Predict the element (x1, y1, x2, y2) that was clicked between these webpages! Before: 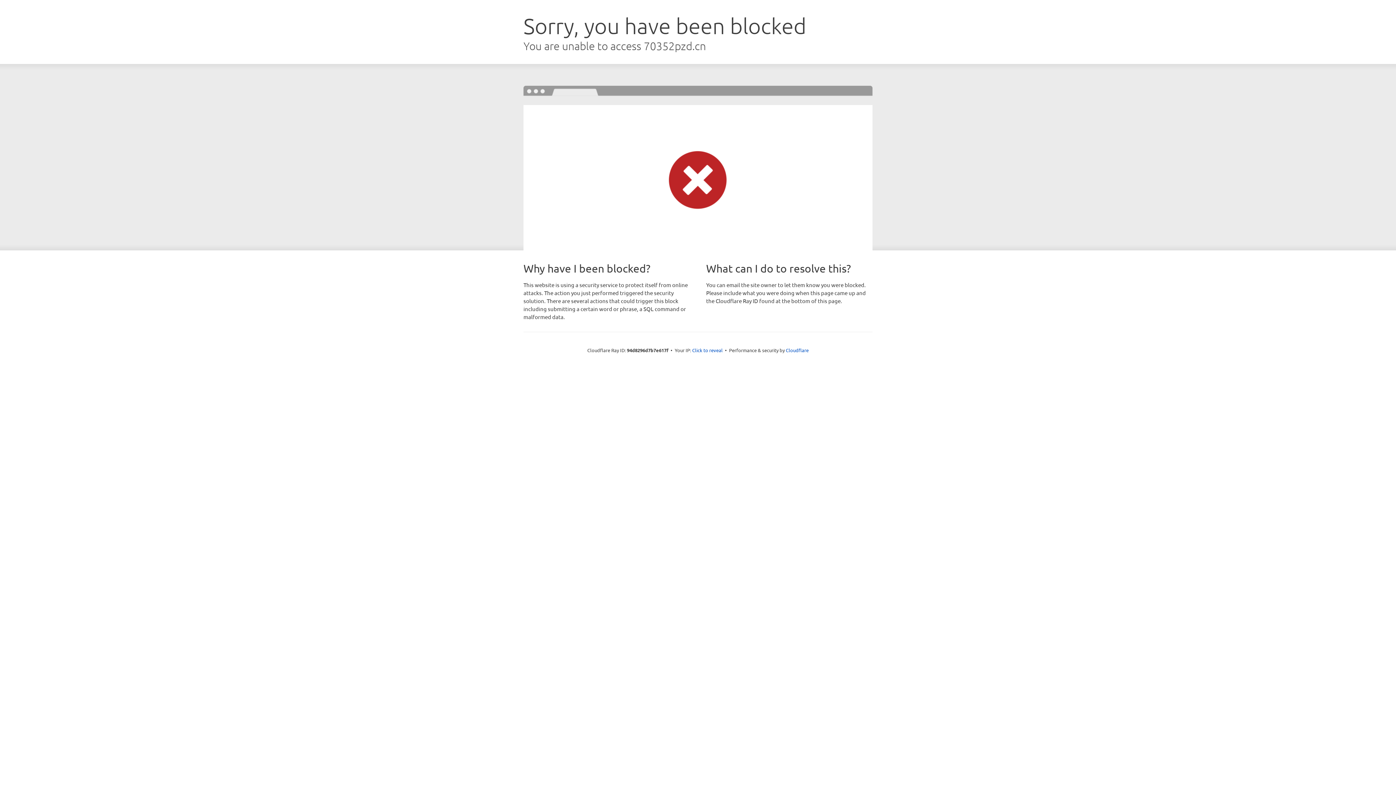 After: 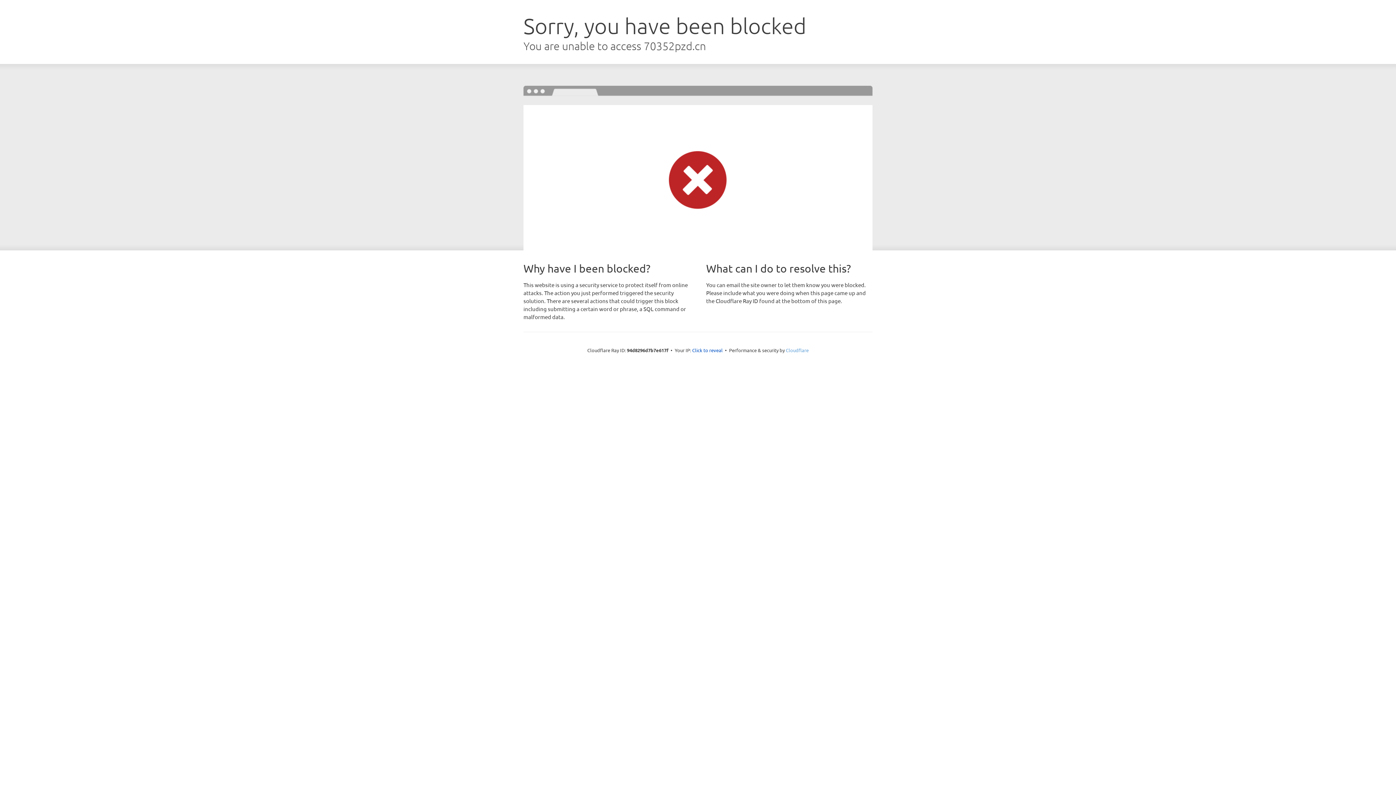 Action: bbox: (786, 347, 808, 353) label: Cloudflare